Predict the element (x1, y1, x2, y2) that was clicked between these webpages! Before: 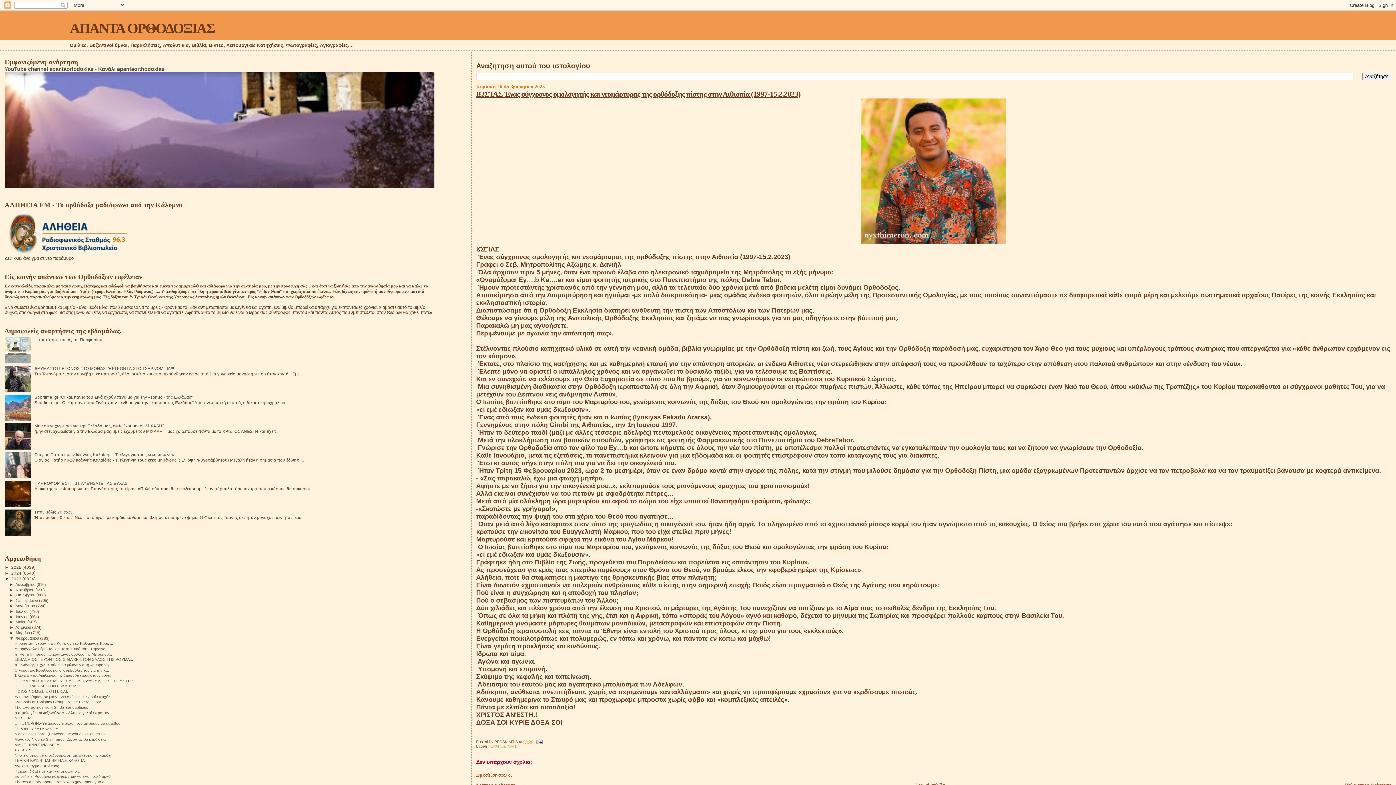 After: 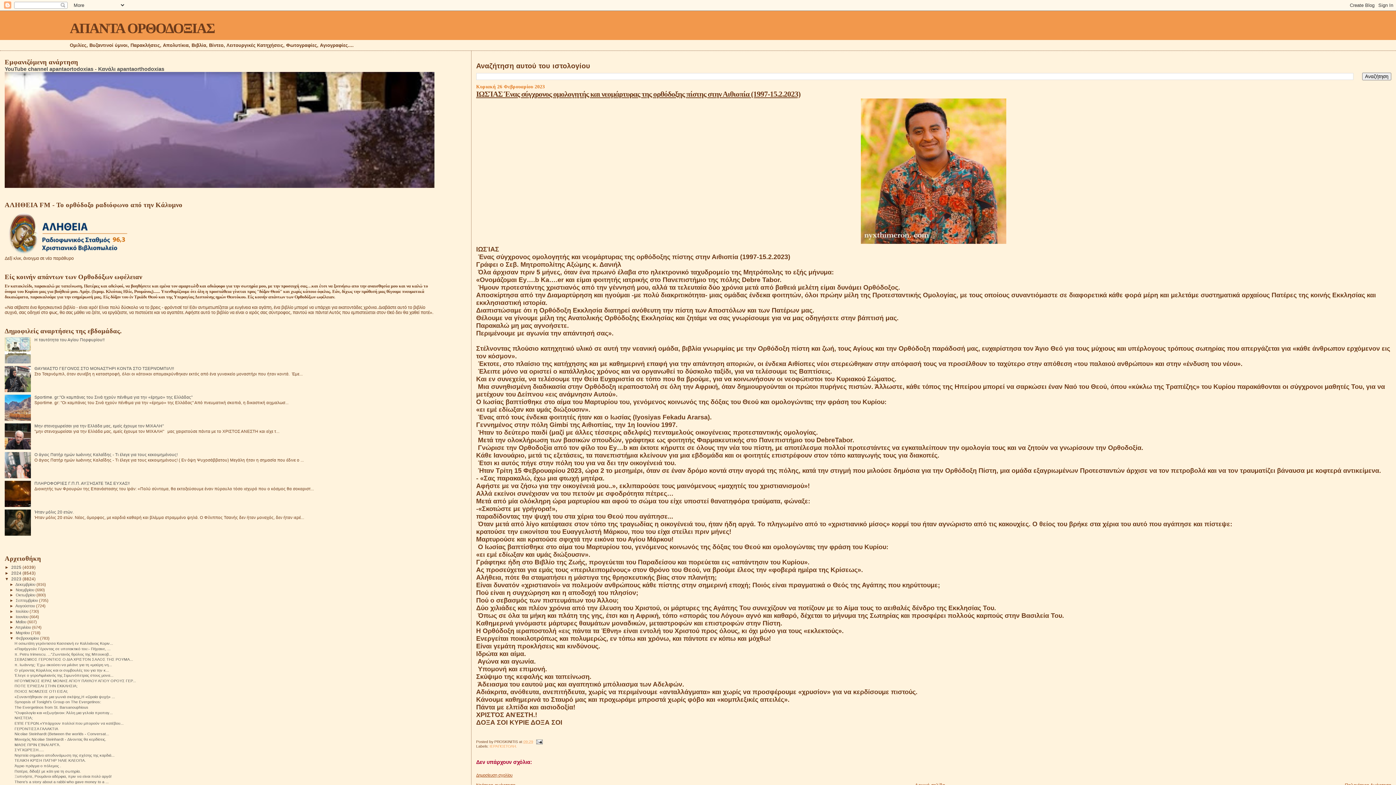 Action: bbox: (4, 388, 32, 392)